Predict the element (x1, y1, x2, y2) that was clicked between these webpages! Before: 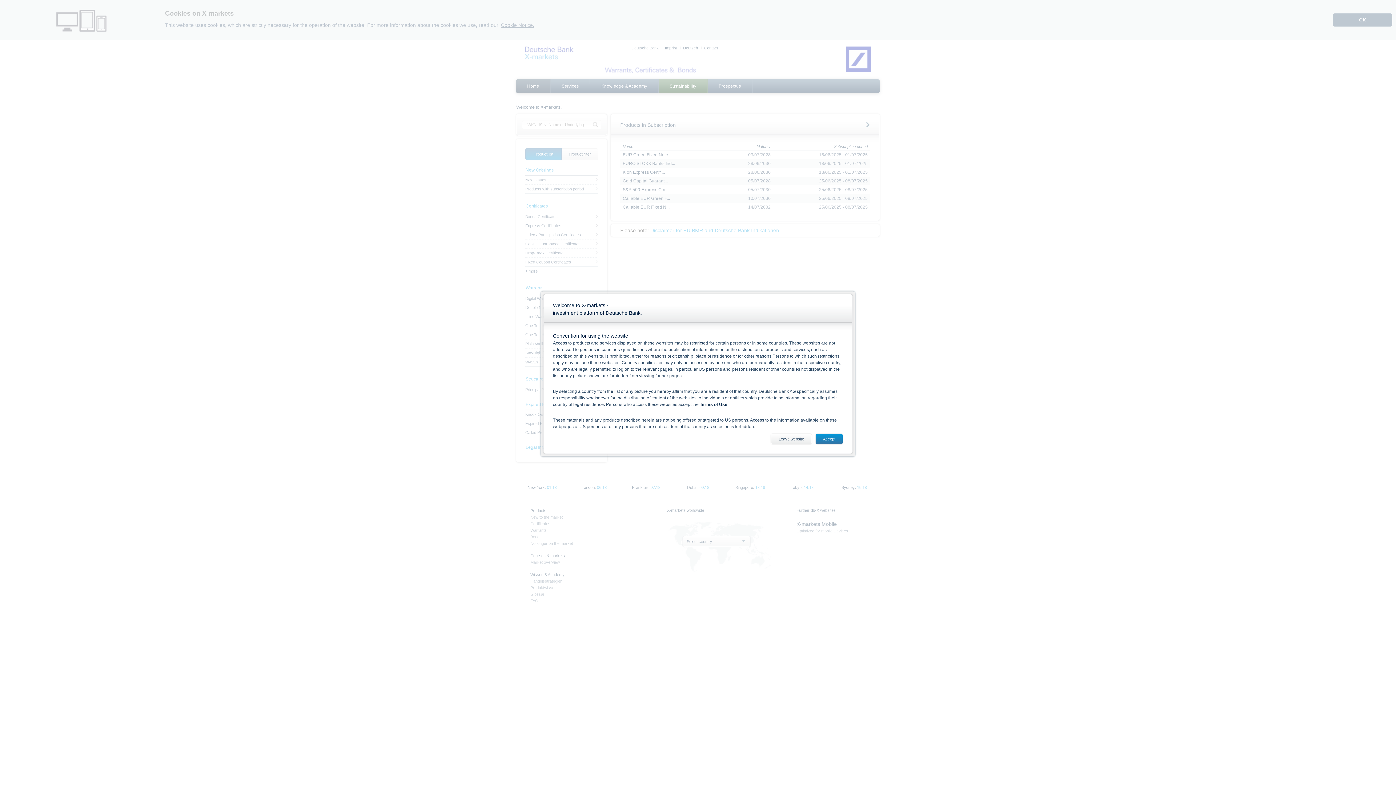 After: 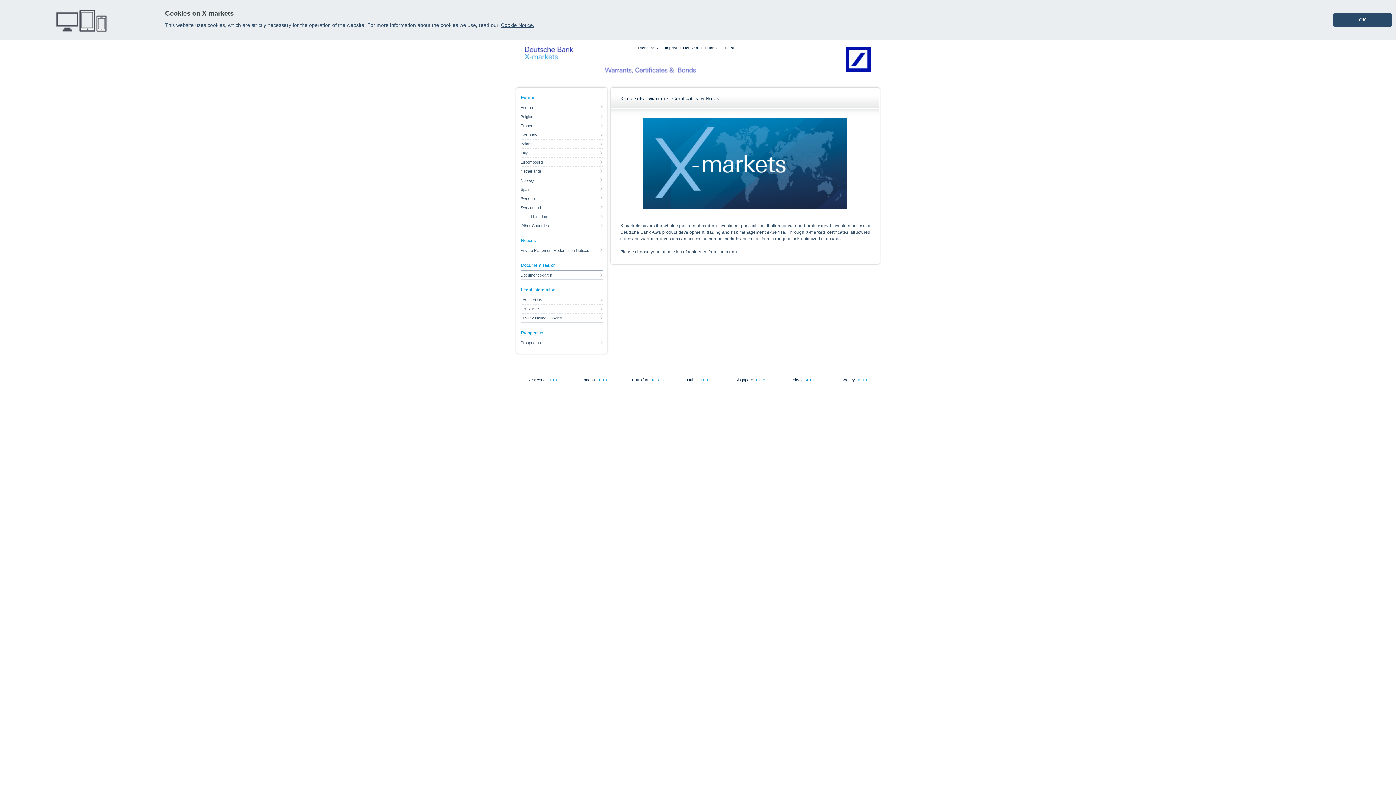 Action: label: Leave website bbox: (771, 434, 812, 444)